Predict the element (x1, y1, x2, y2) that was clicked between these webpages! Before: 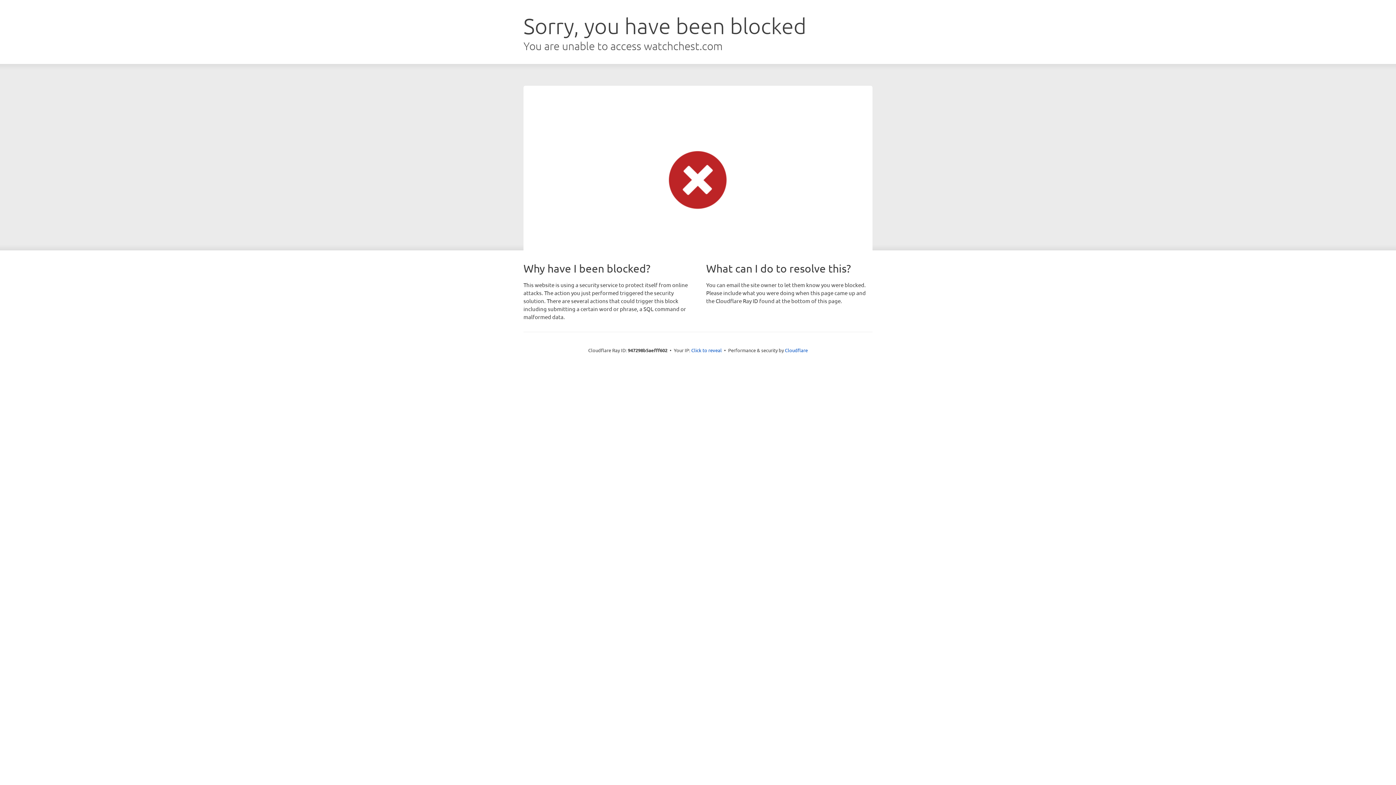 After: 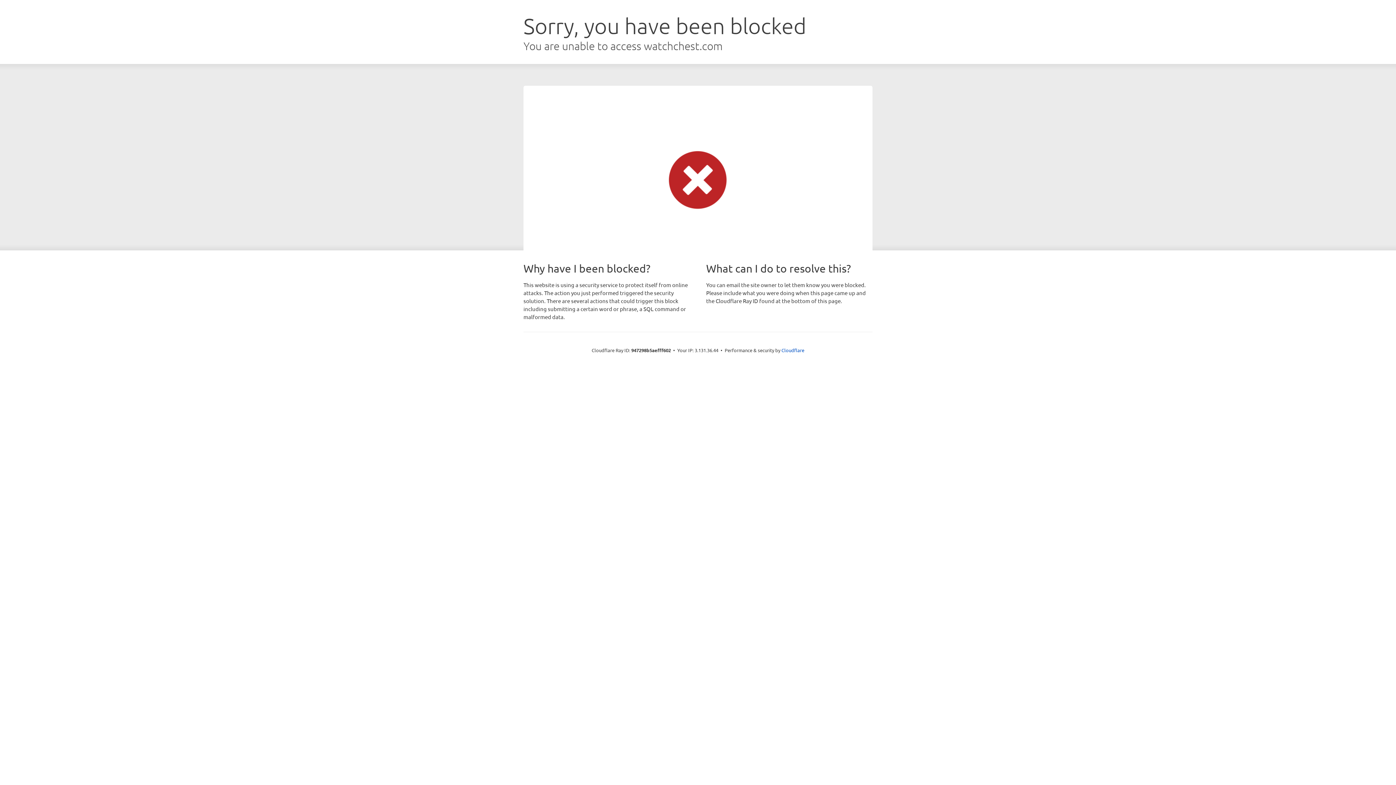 Action: bbox: (691, 346, 722, 353) label: Click to reveal